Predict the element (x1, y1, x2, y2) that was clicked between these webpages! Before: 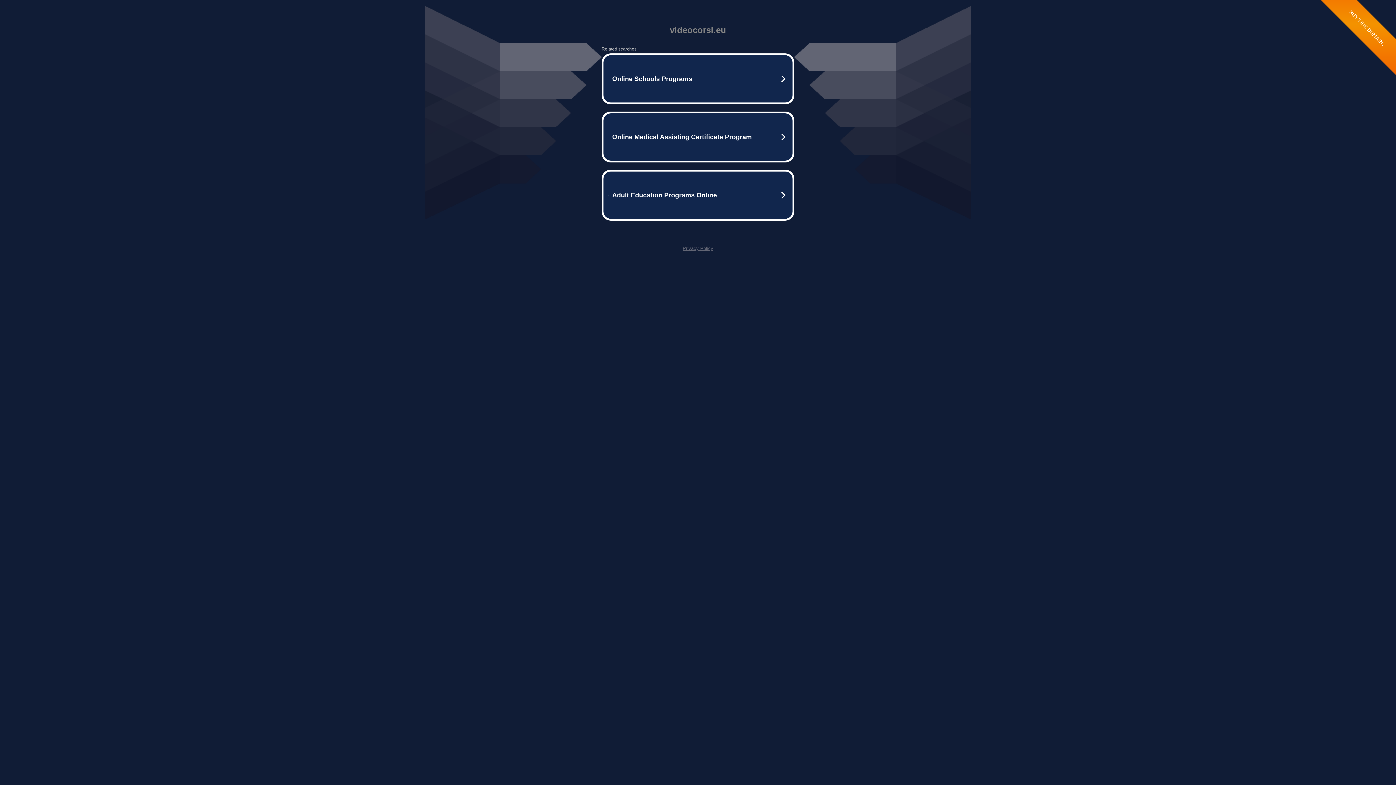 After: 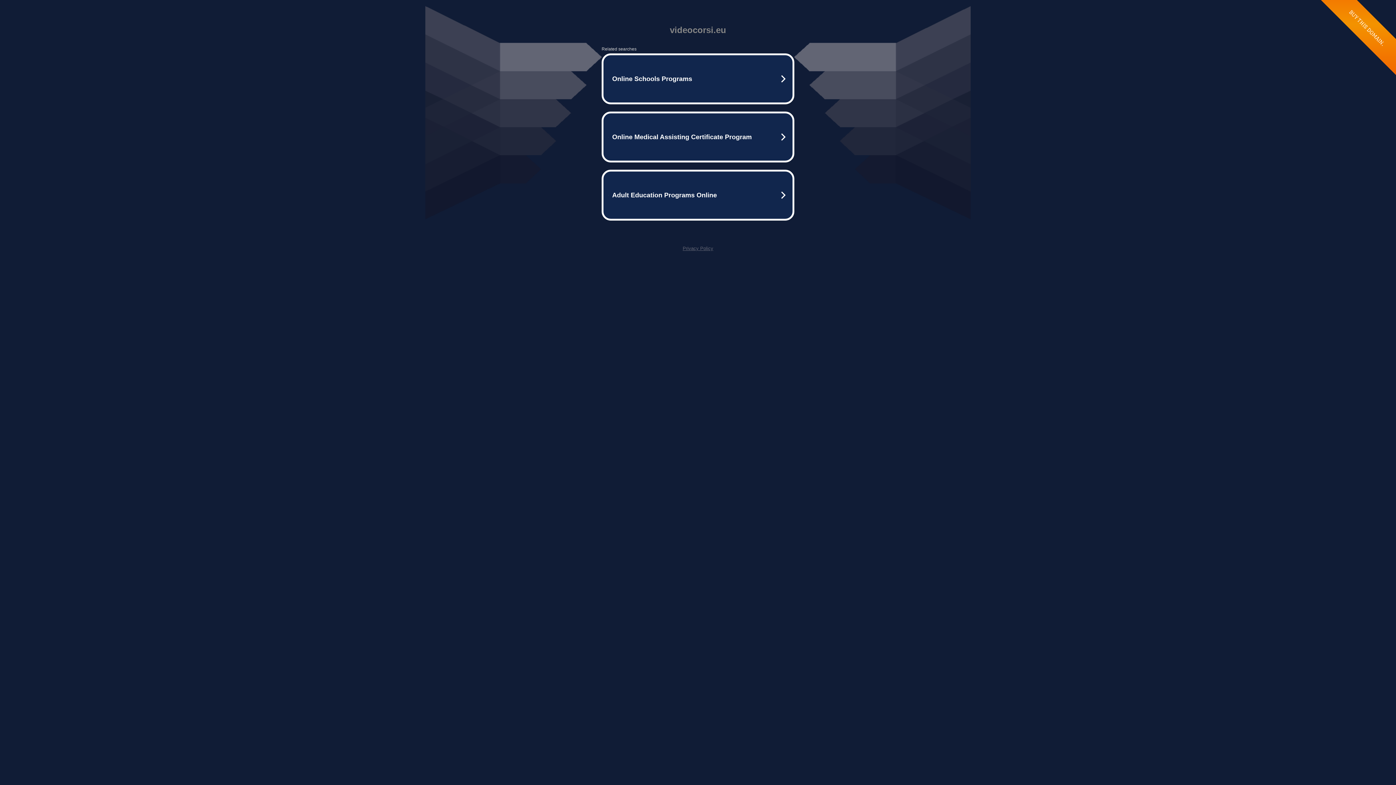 Action: bbox: (682, 245, 713, 251) label: Privacy Policy